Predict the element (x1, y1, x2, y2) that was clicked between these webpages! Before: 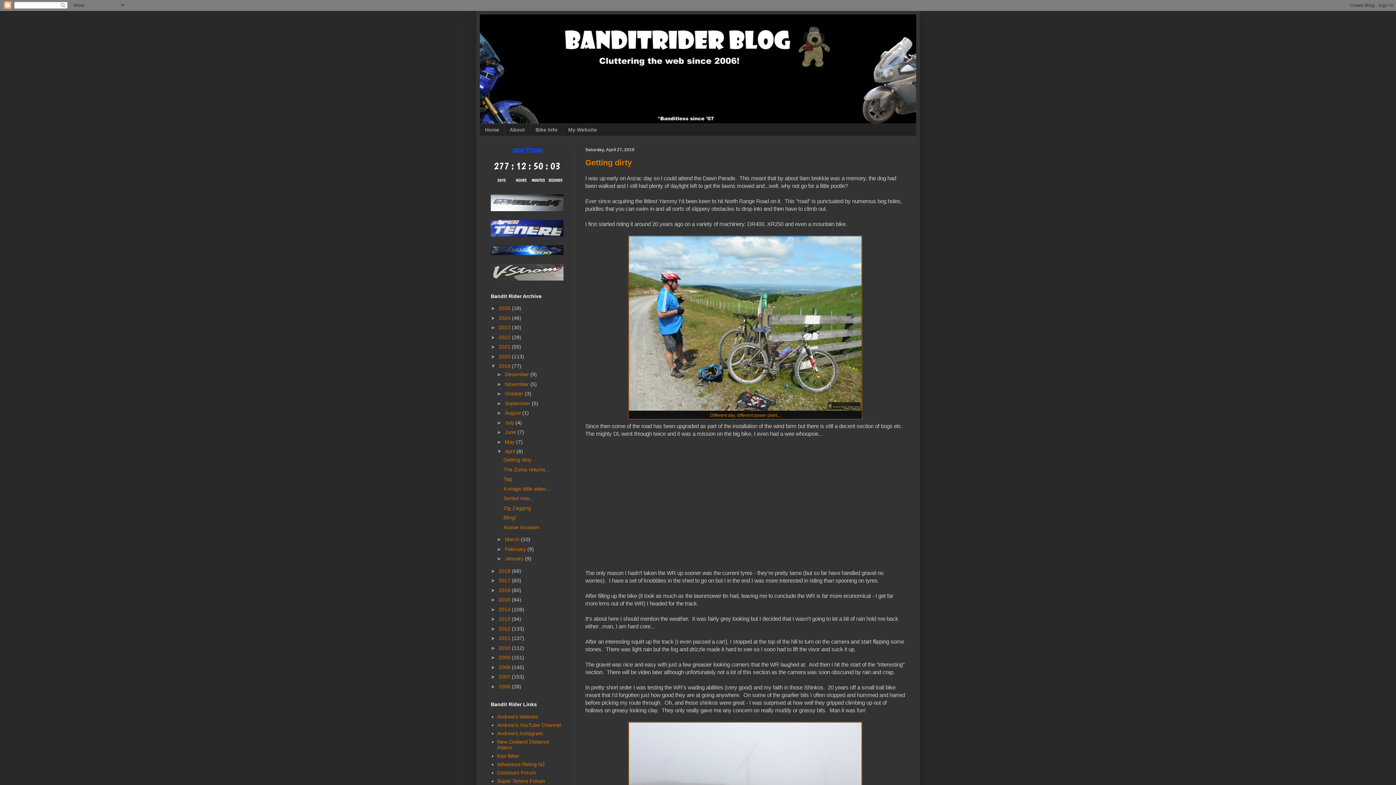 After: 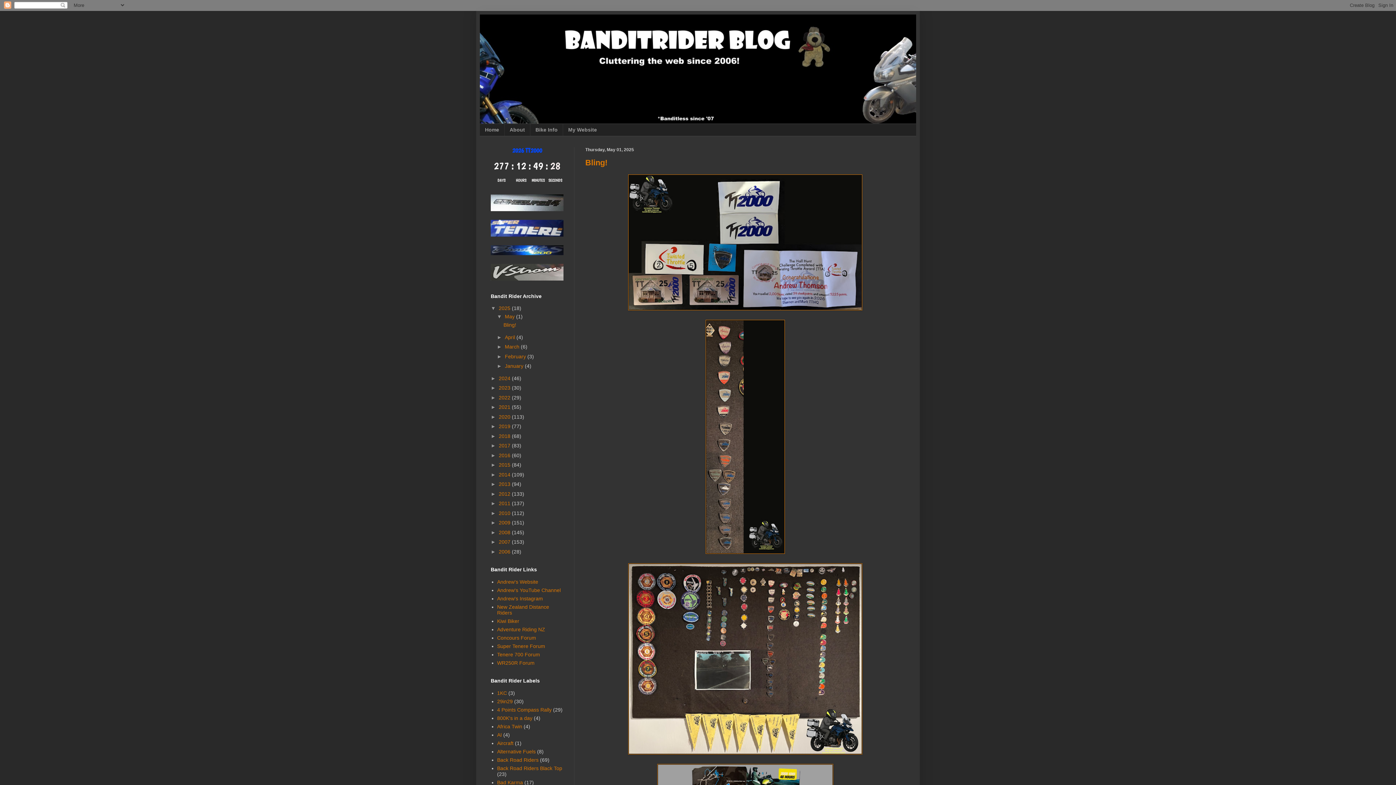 Action: bbox: (498, 305, 512, 311) label: 2025 